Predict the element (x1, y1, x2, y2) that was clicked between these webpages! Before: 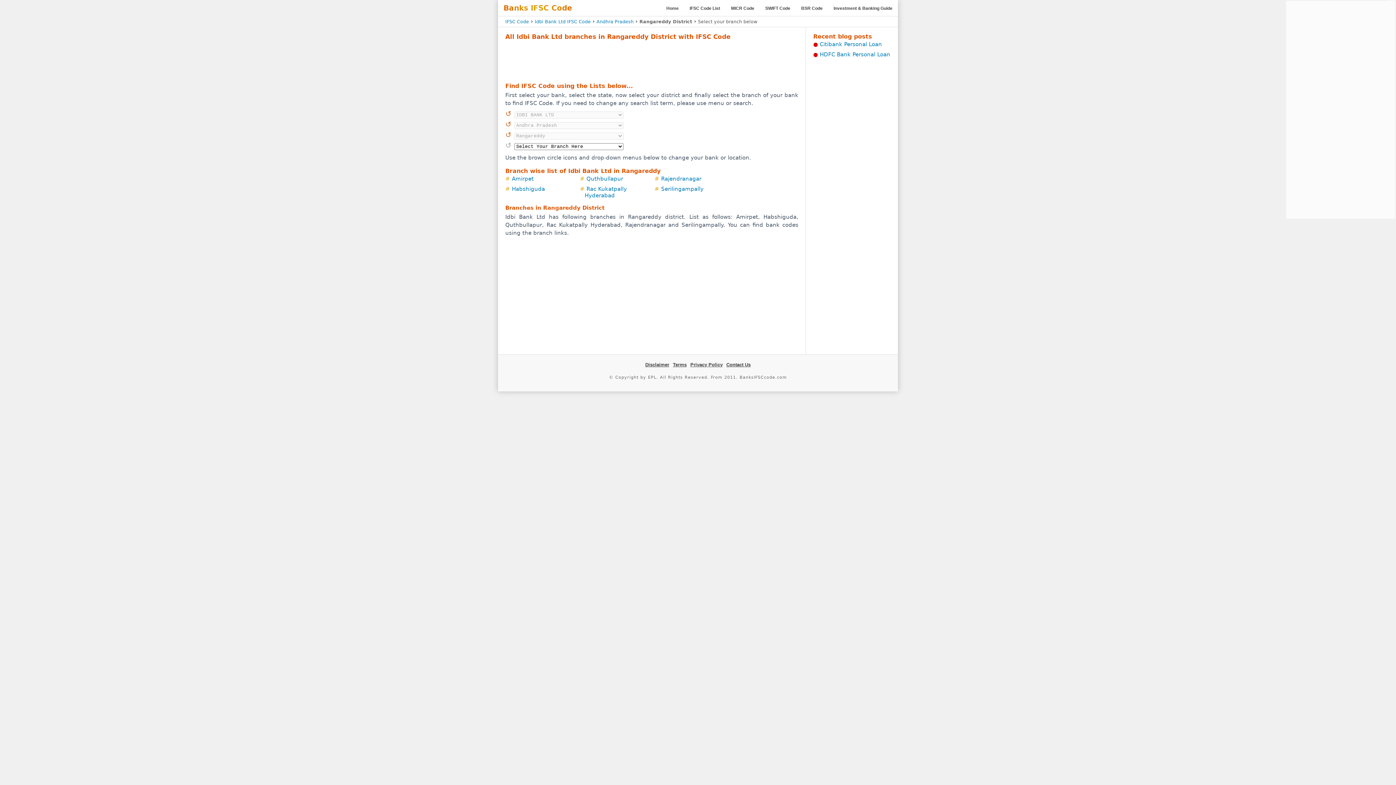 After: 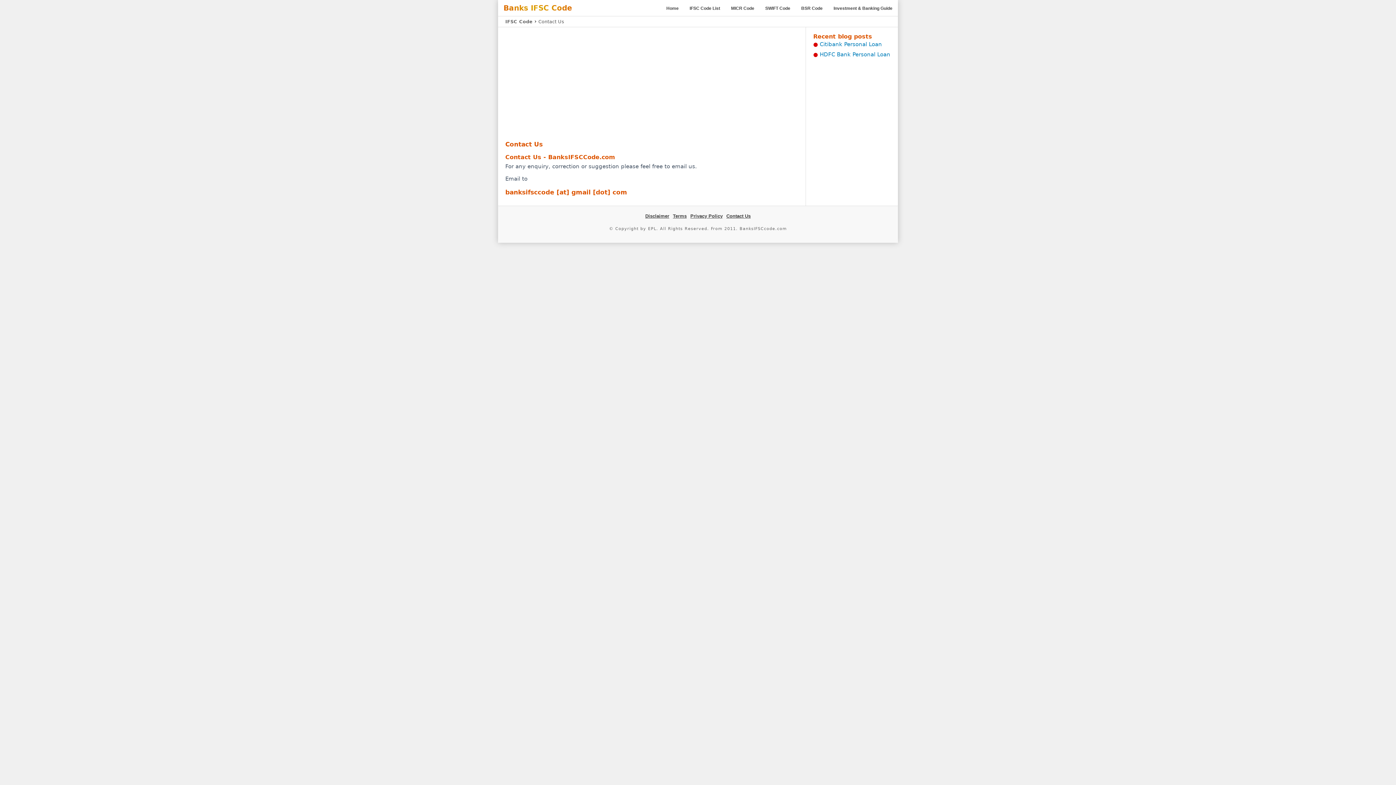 Action: bbox: (726, 362, 750, 367) label: Contact Us